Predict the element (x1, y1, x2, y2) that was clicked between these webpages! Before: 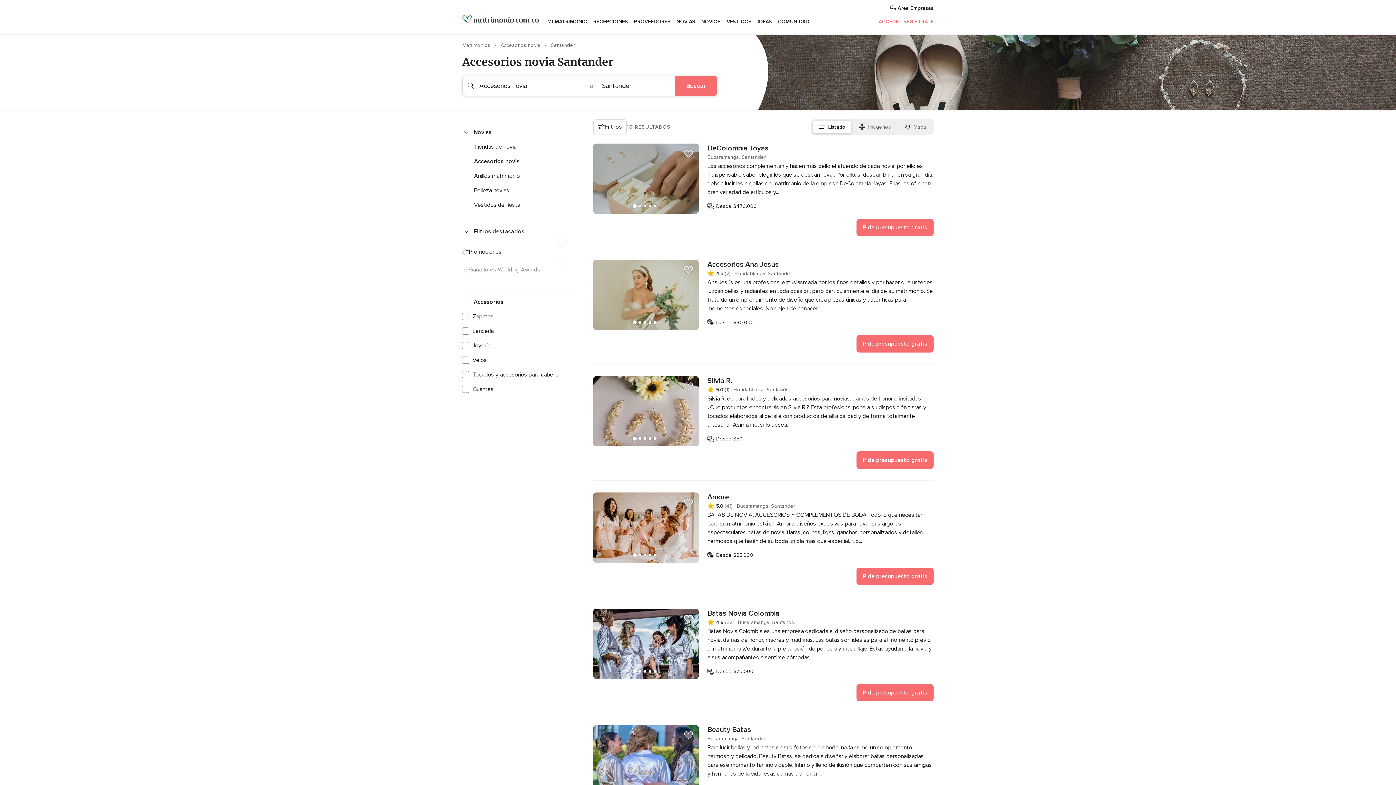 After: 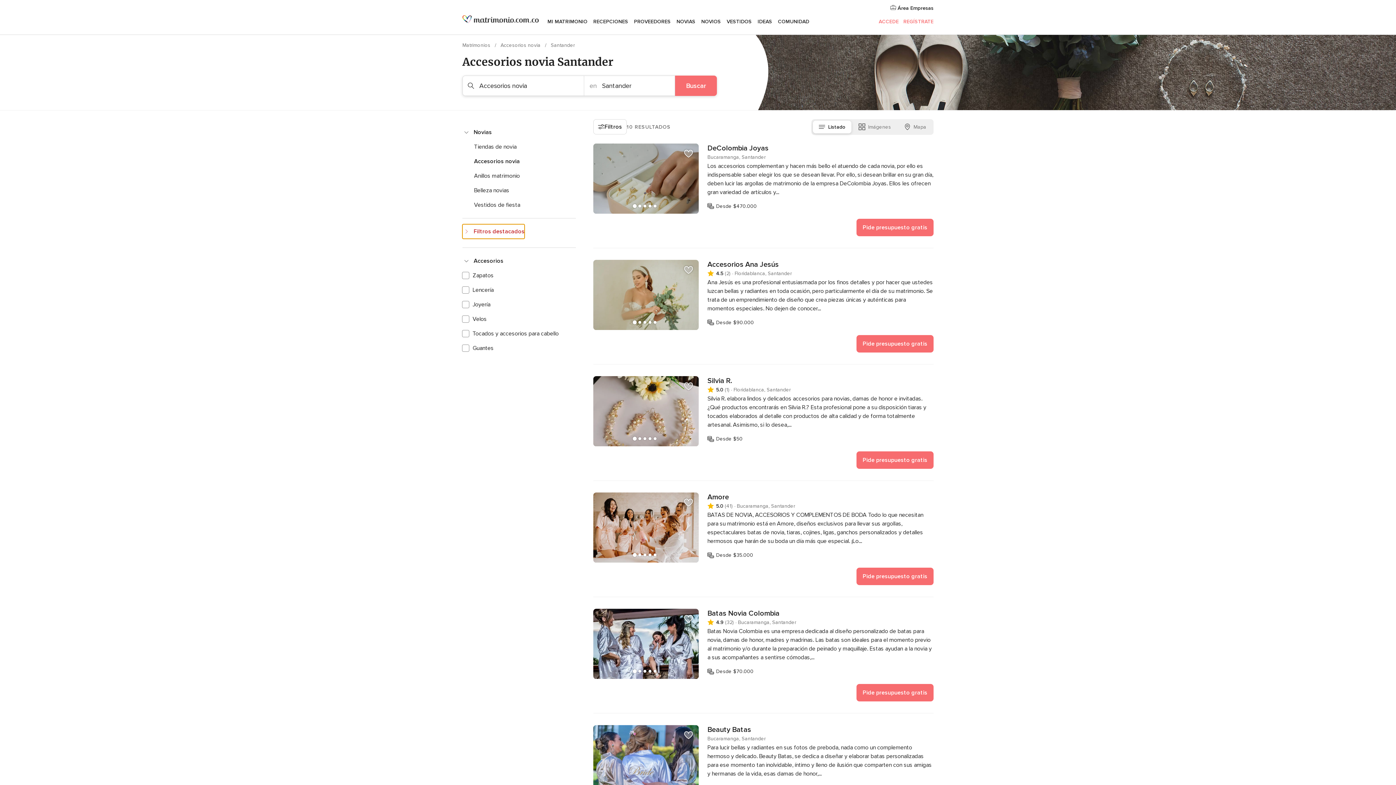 Action: bbox: (462, 224, 524, 238) label: Filtros destacados